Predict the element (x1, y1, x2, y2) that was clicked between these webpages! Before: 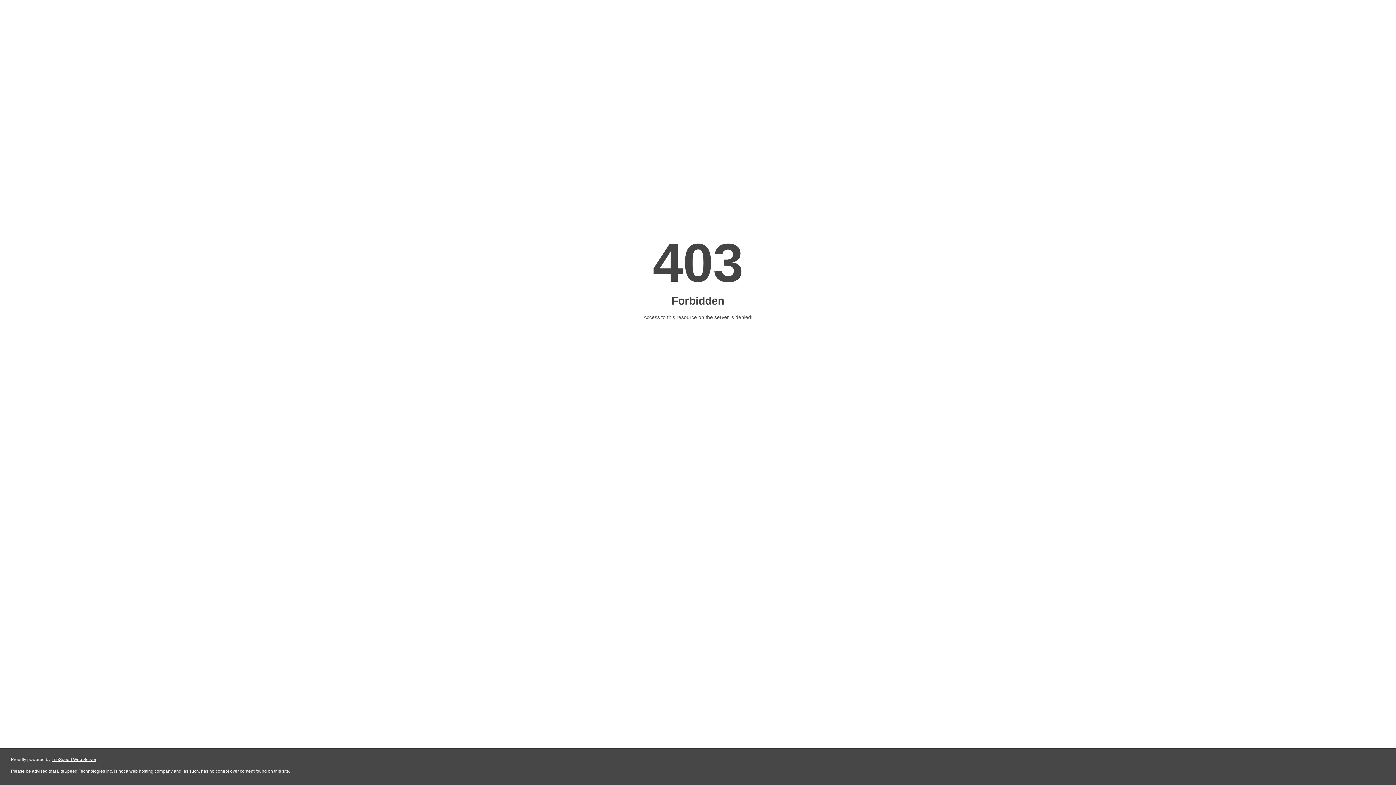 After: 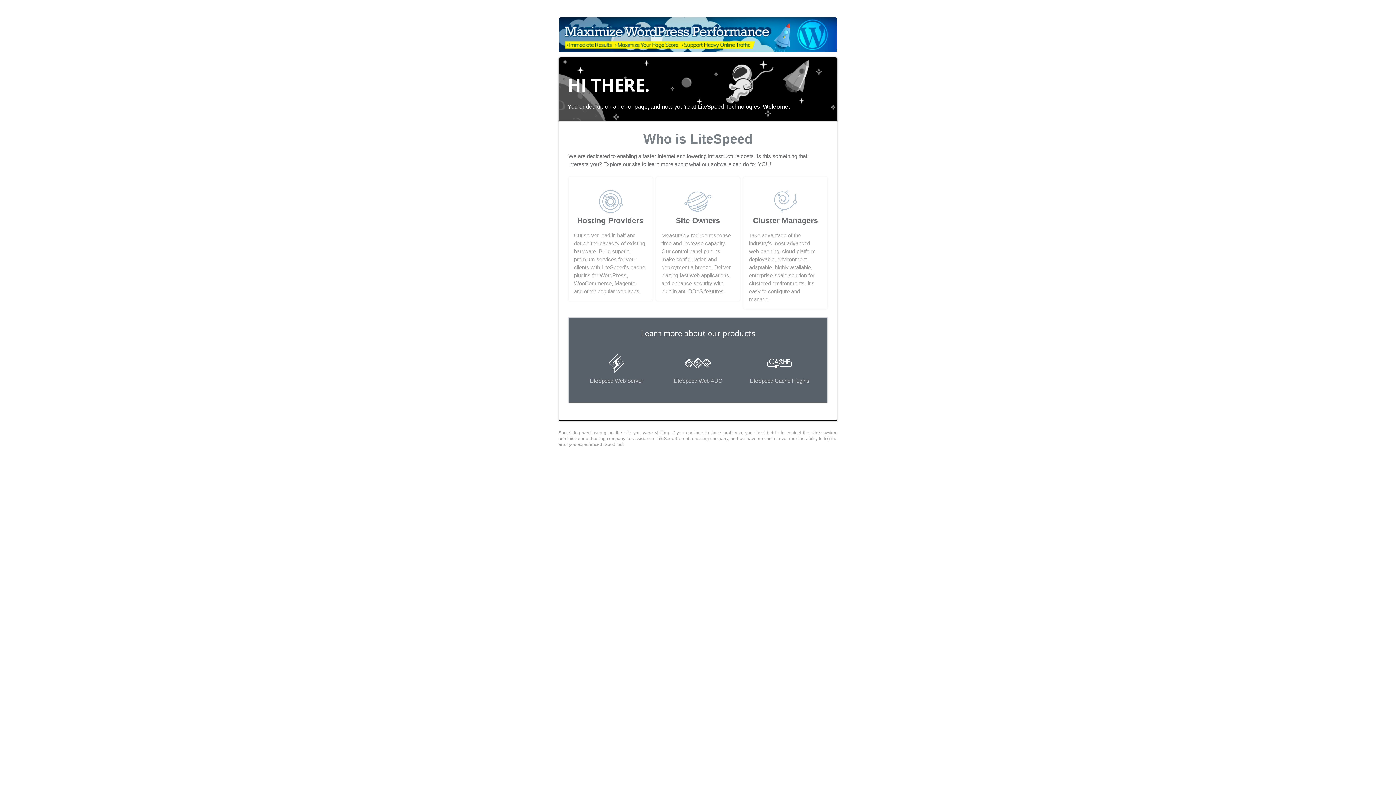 Action: label: LiteSpeed Web Server bbox: (51, 757, 96, 762)